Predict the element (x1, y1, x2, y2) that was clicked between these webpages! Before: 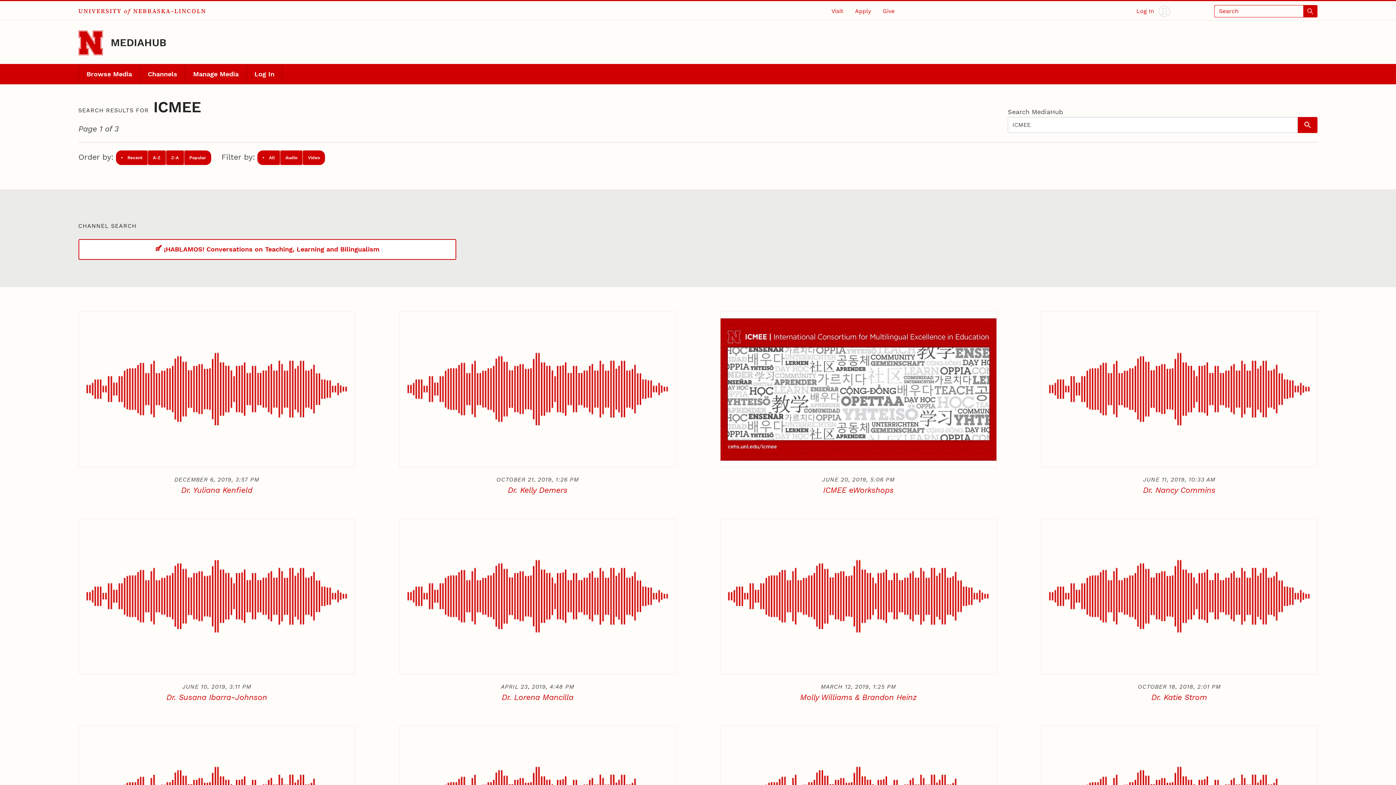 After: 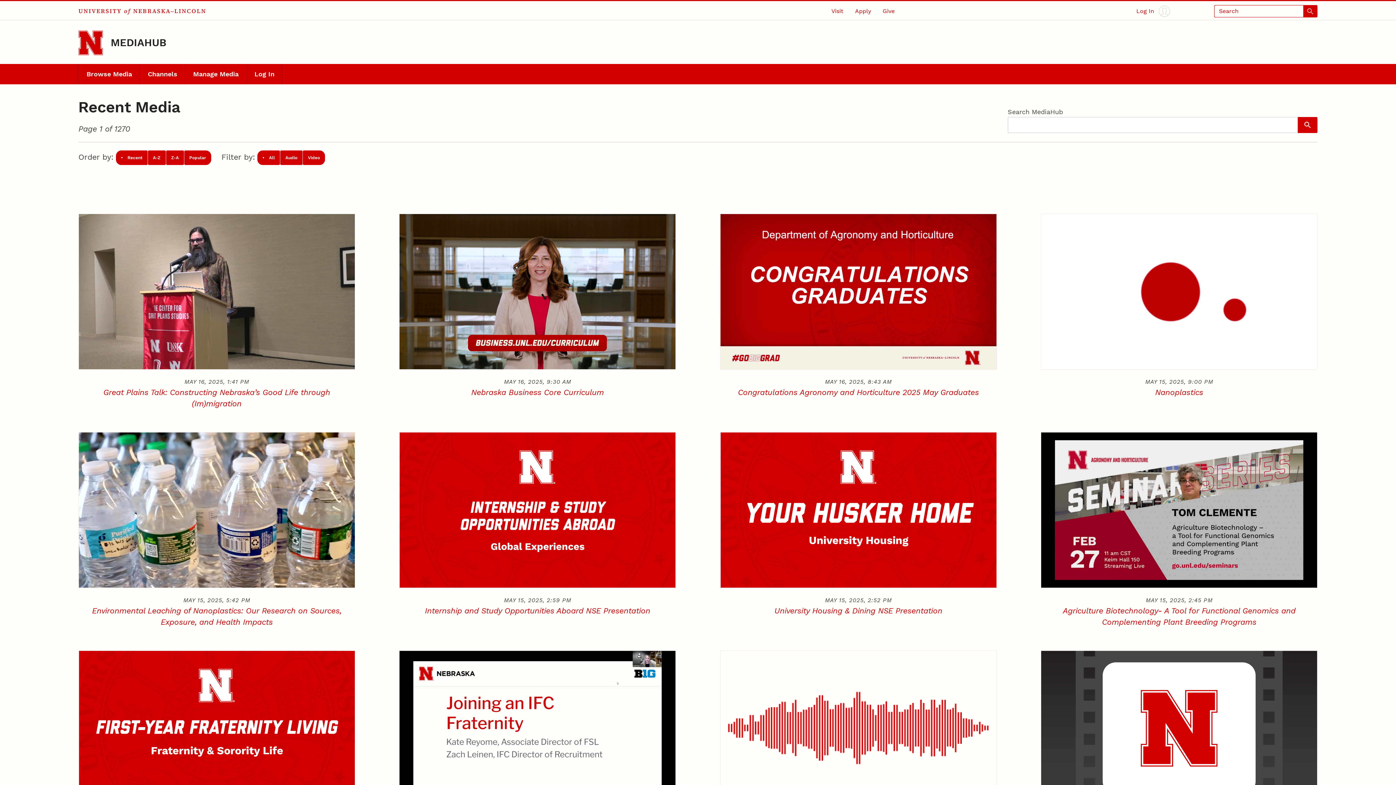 Action: bbox: (78, 63, 139, 84) label: Browse Media